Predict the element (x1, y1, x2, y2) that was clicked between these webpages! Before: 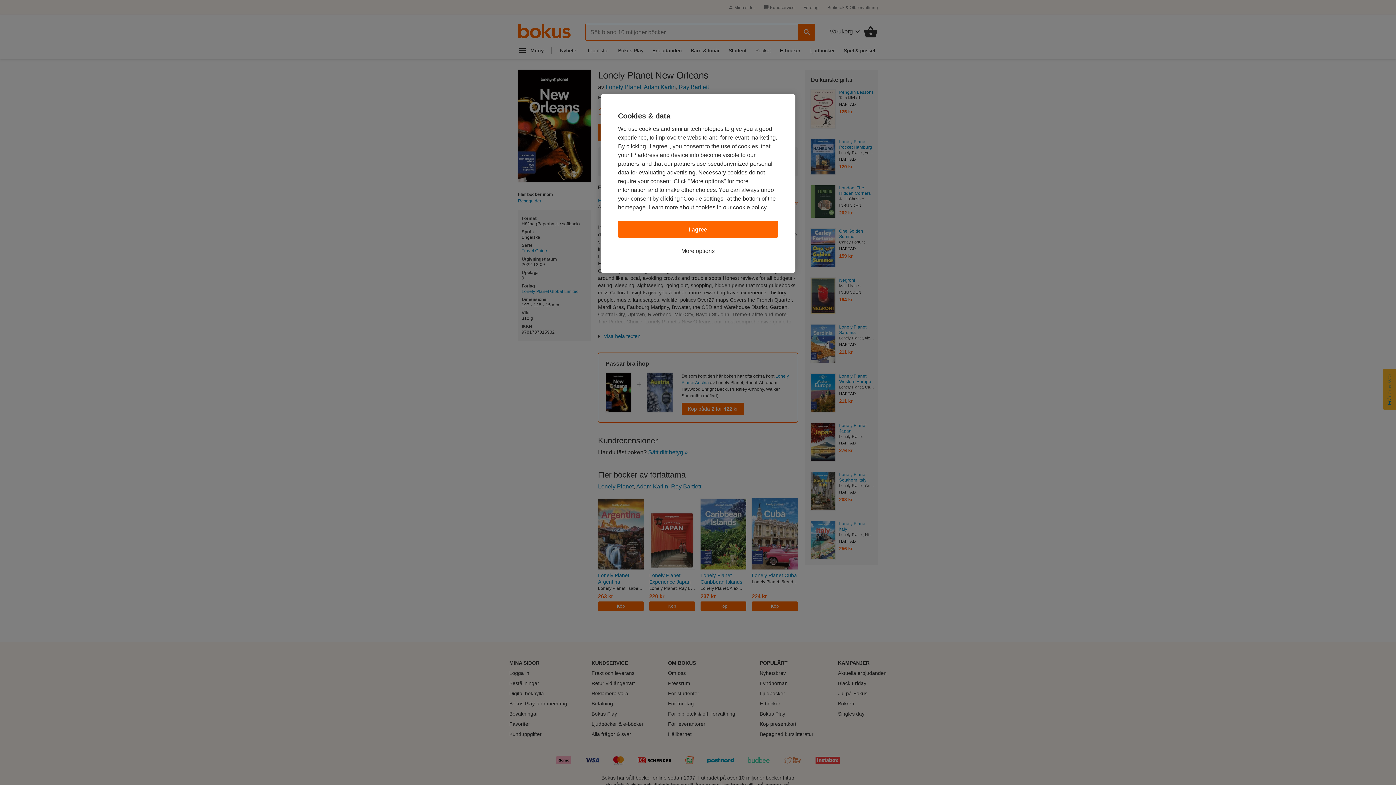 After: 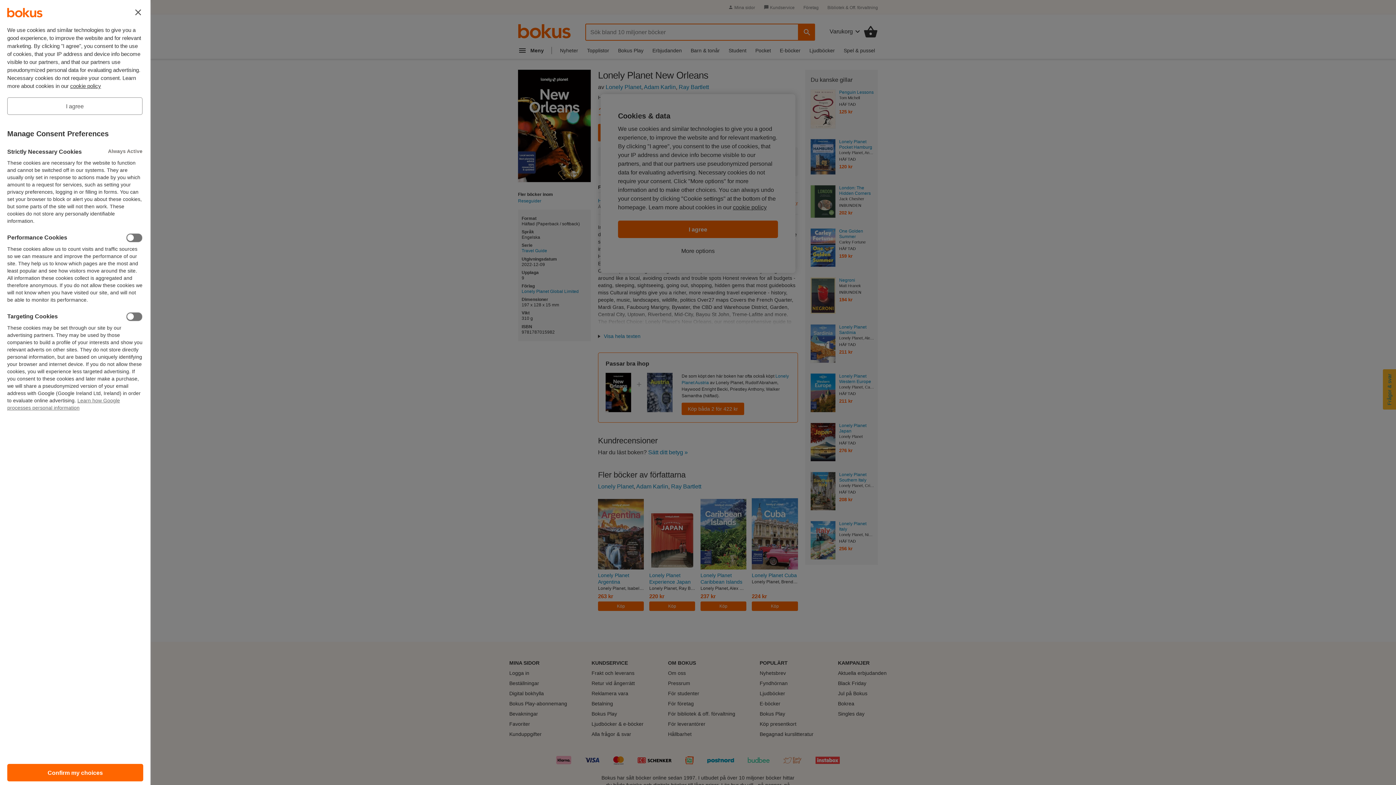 Action: label: More options bbox: (681, 246, 714, 255)